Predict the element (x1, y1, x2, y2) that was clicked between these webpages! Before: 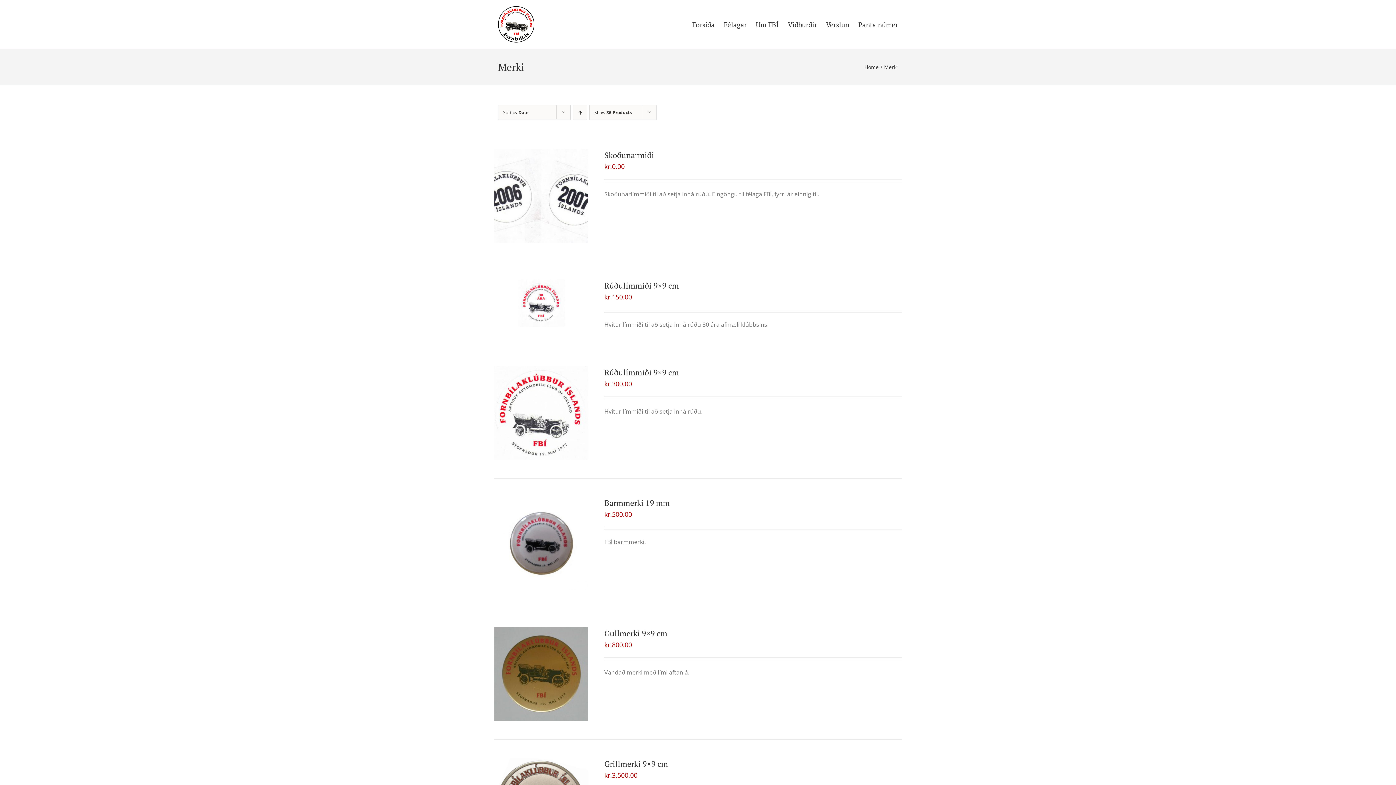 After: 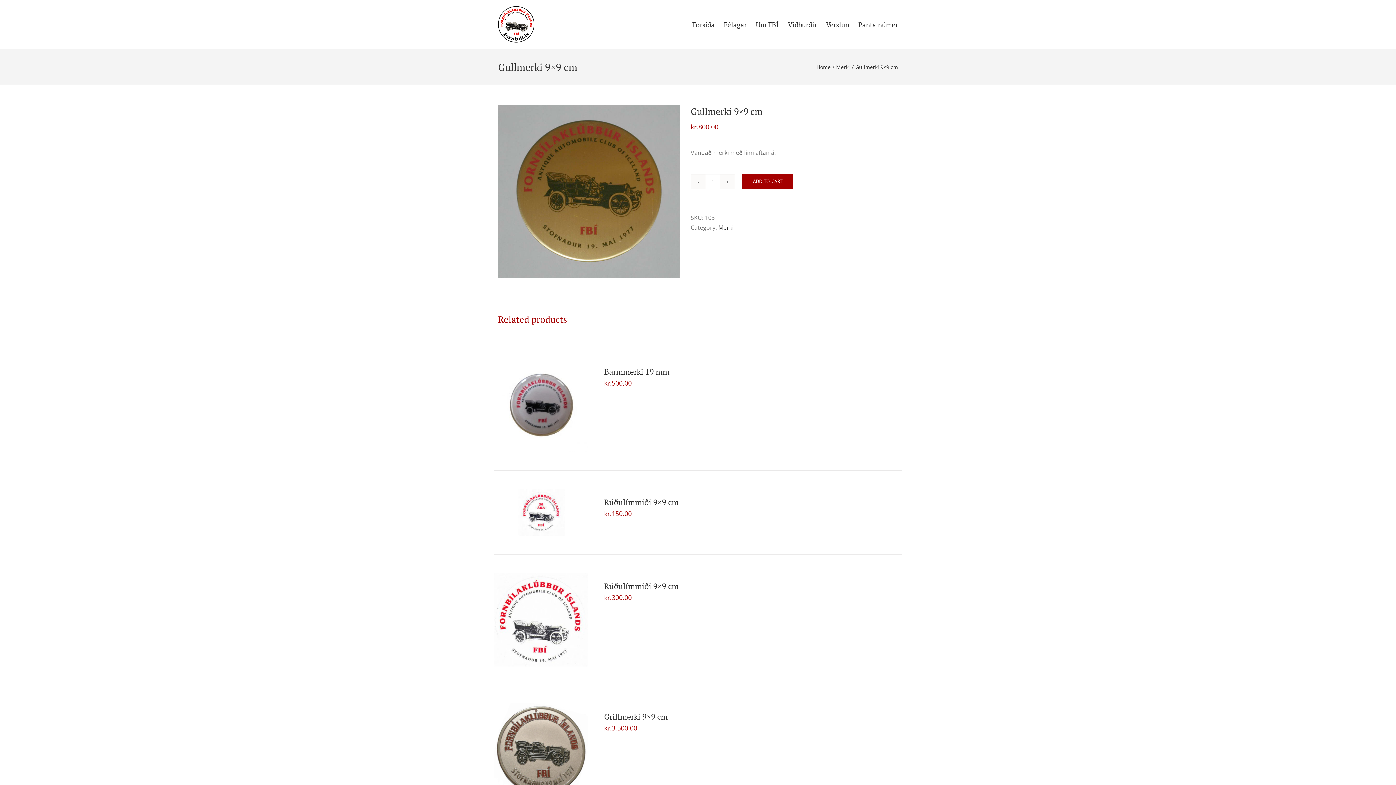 Action: bbox: (494, 627, 588, 721) label: Gullmerki 9×9 cm